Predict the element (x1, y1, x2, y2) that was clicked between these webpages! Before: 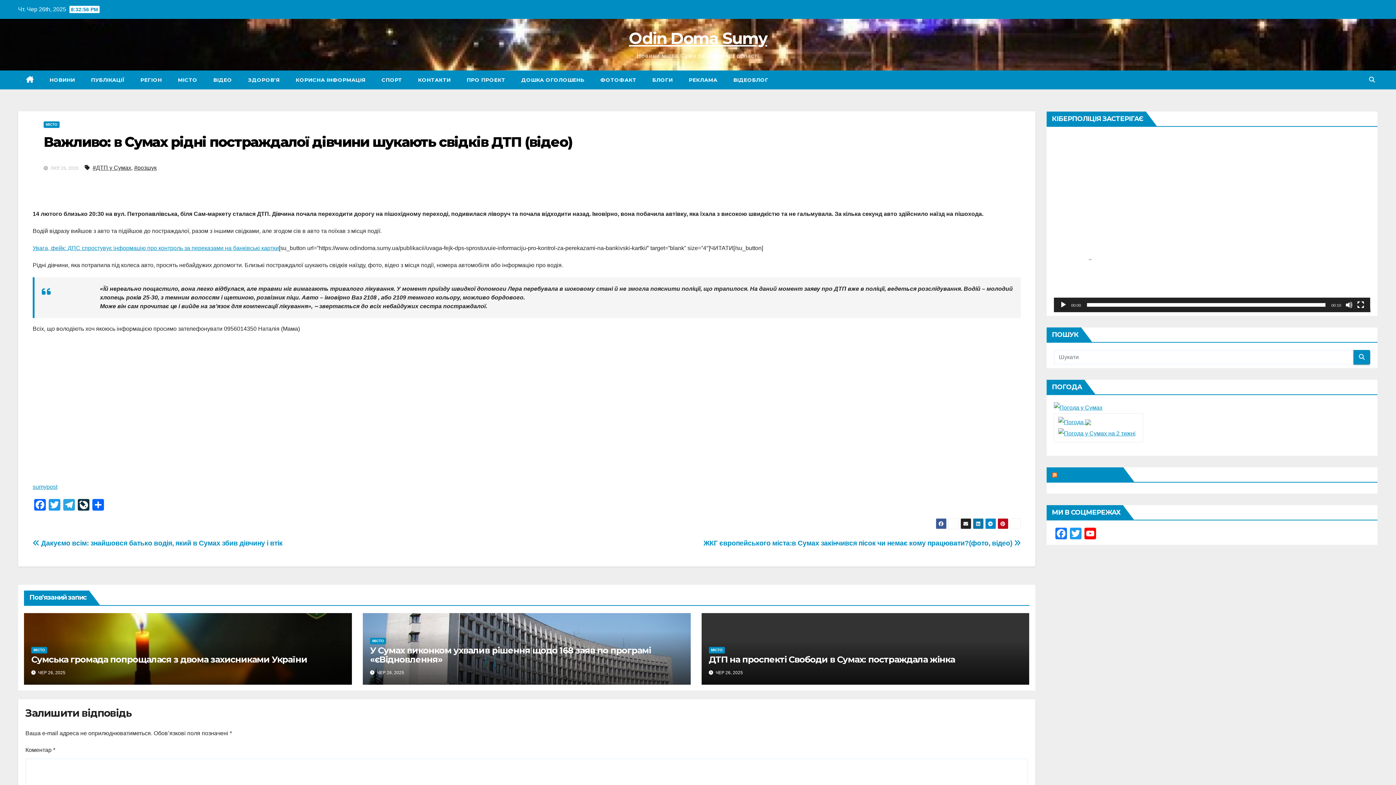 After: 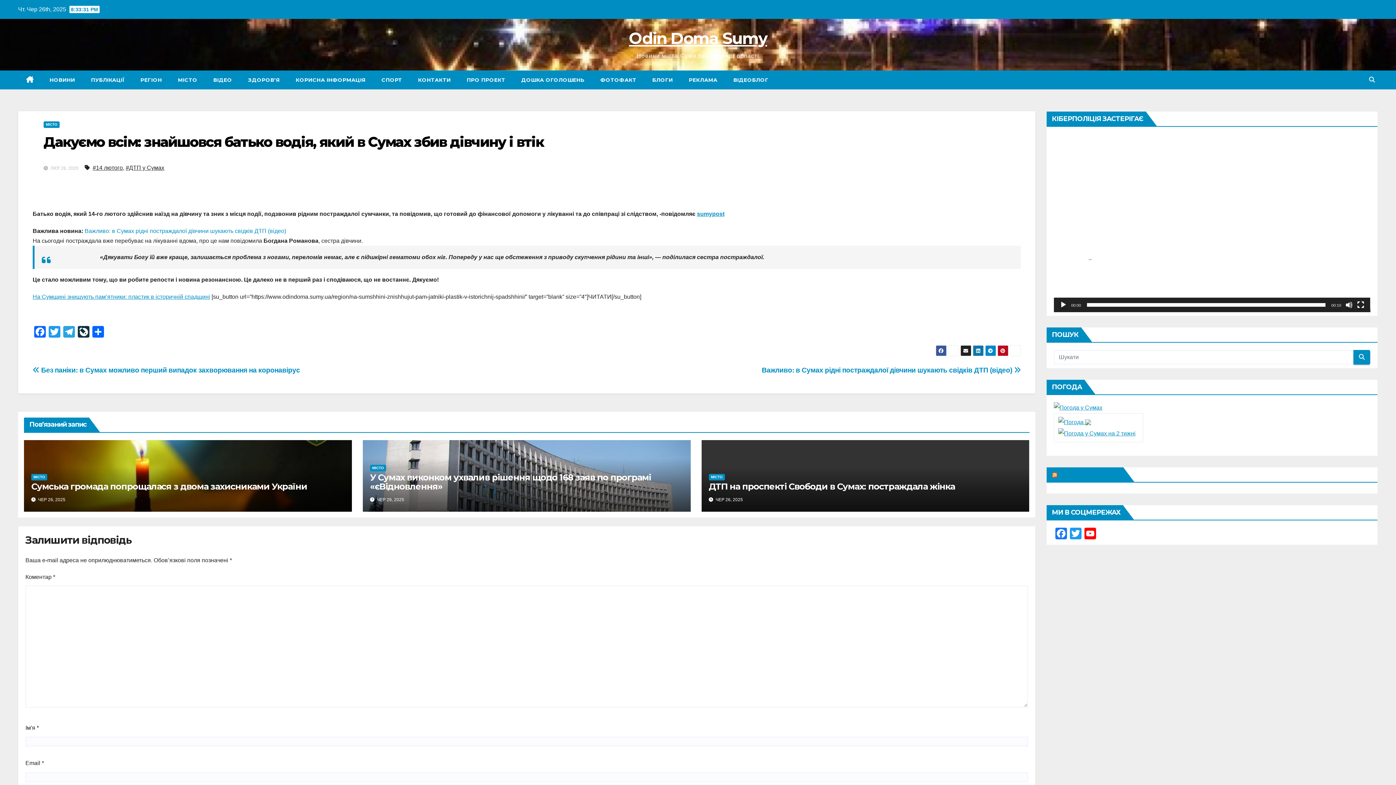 Action: bbox: (32, 539, 282, 547) label:  Дакуємо всім: знайшовся батько водія, який в Сумах збив дівчину і втік